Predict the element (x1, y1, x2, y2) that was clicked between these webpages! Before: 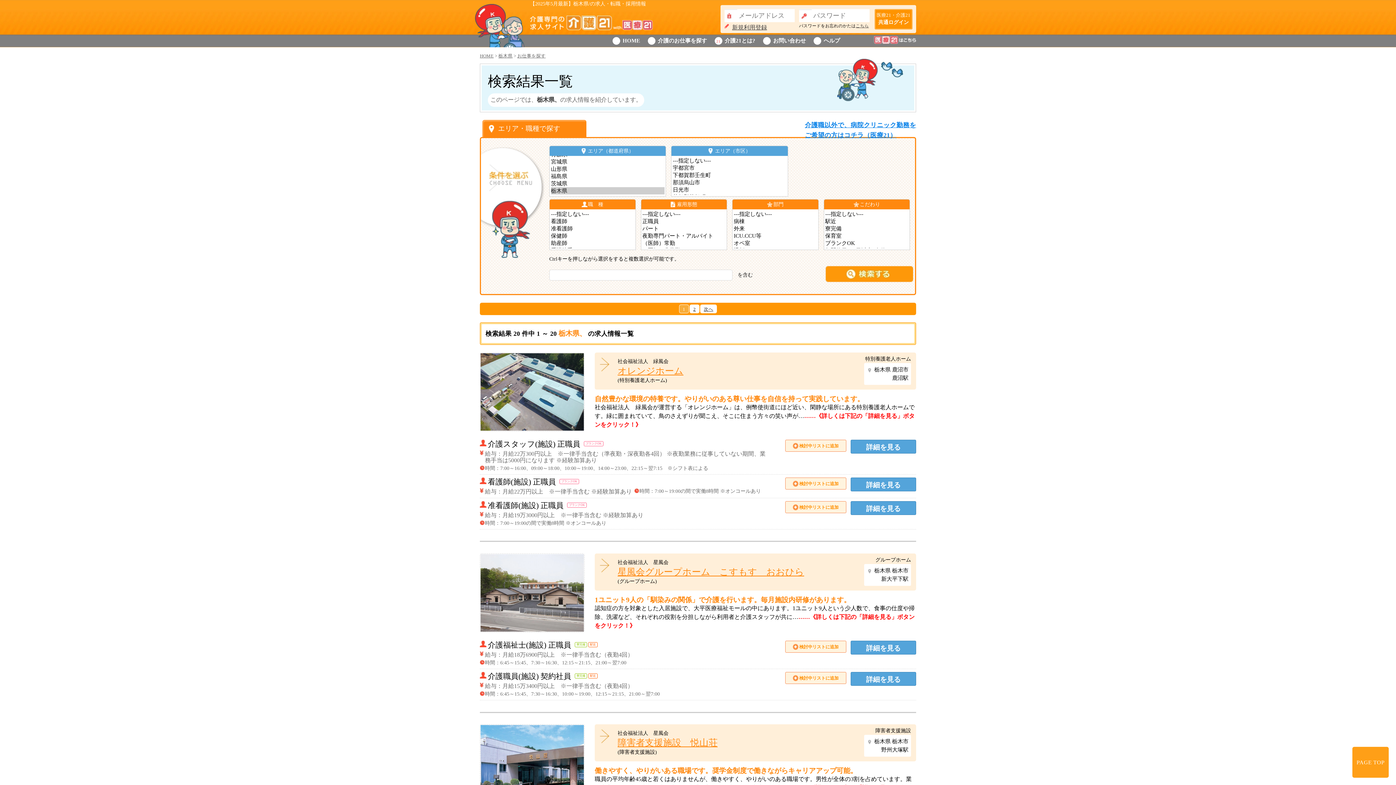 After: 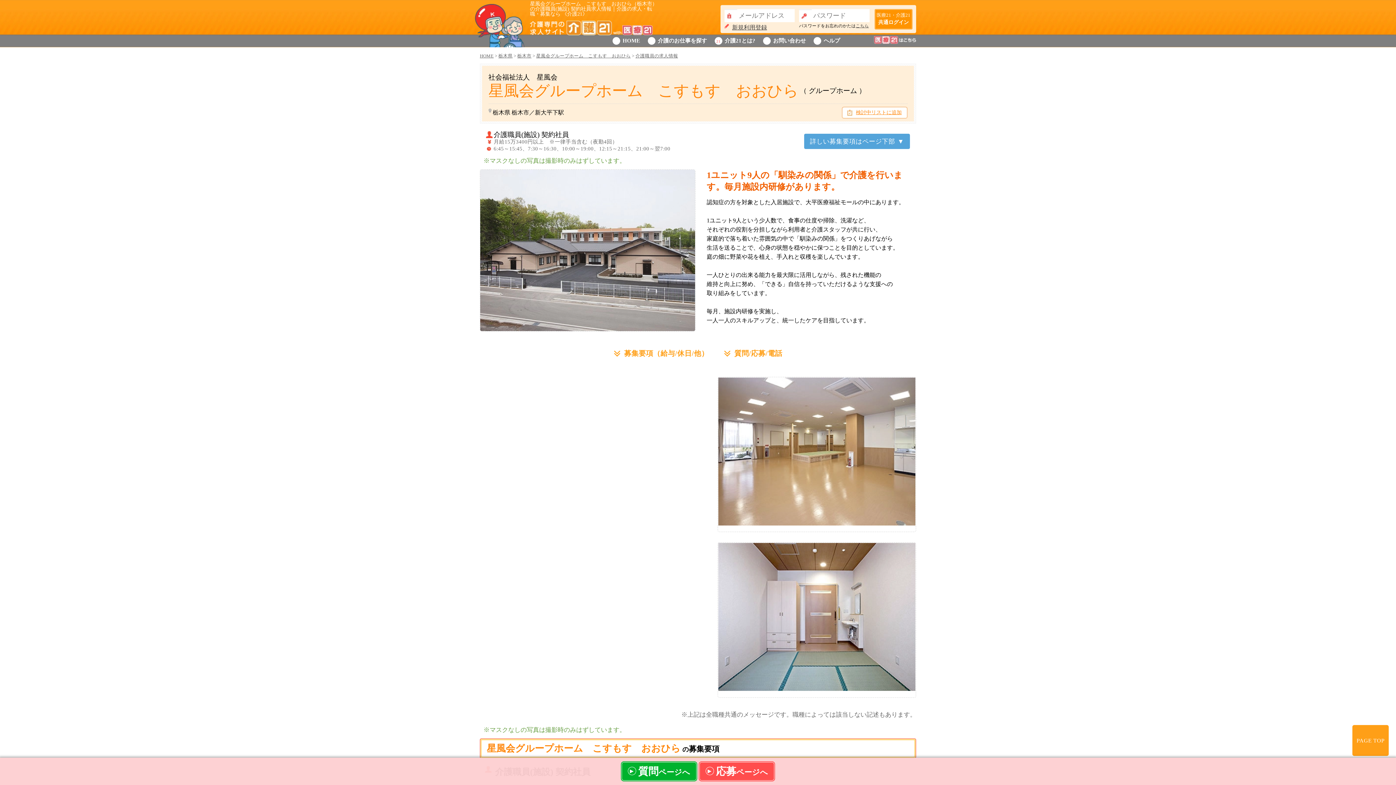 Action: bbox: (850, 672, 916, 686) label: 詳細を見る